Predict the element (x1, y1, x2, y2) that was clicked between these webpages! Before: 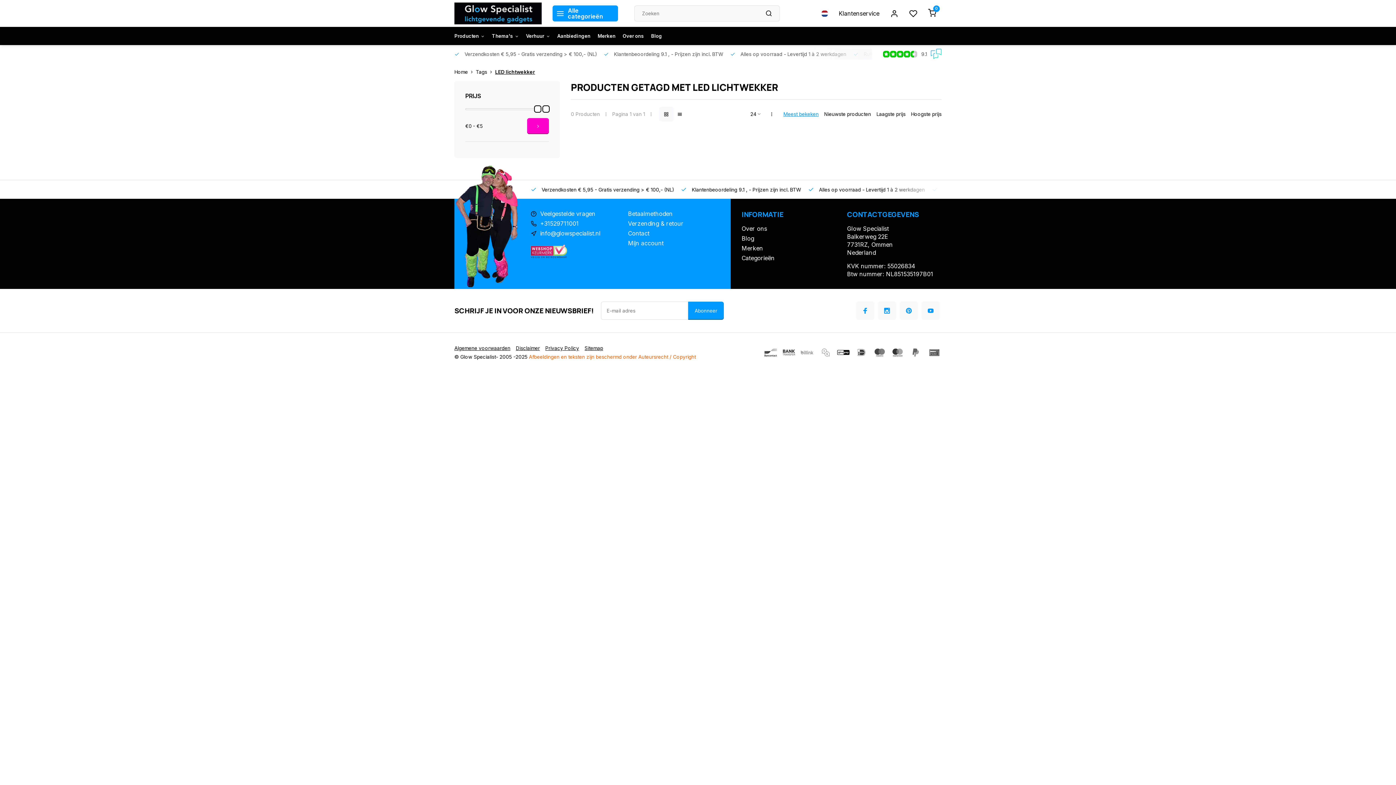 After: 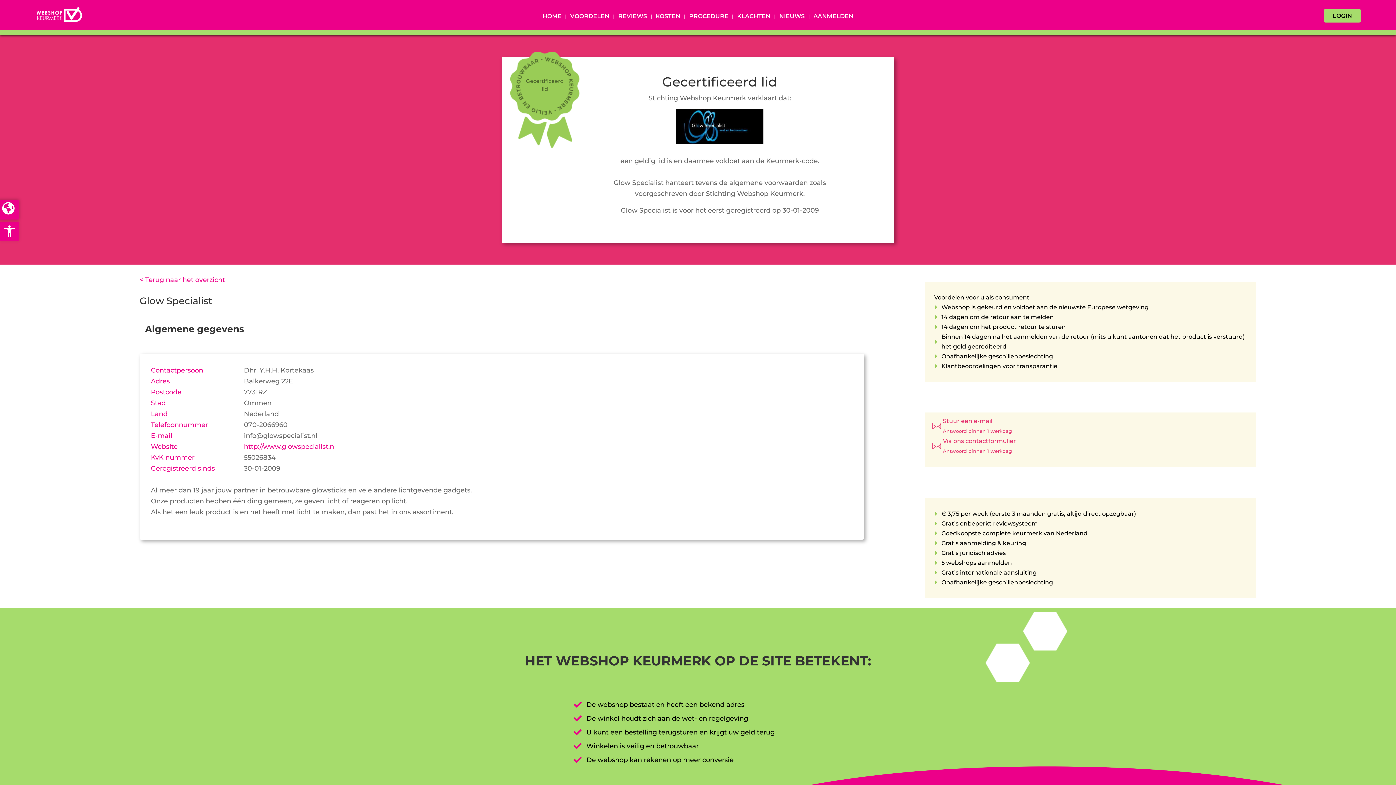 Action: bbox: (530, 244, 622, 259)